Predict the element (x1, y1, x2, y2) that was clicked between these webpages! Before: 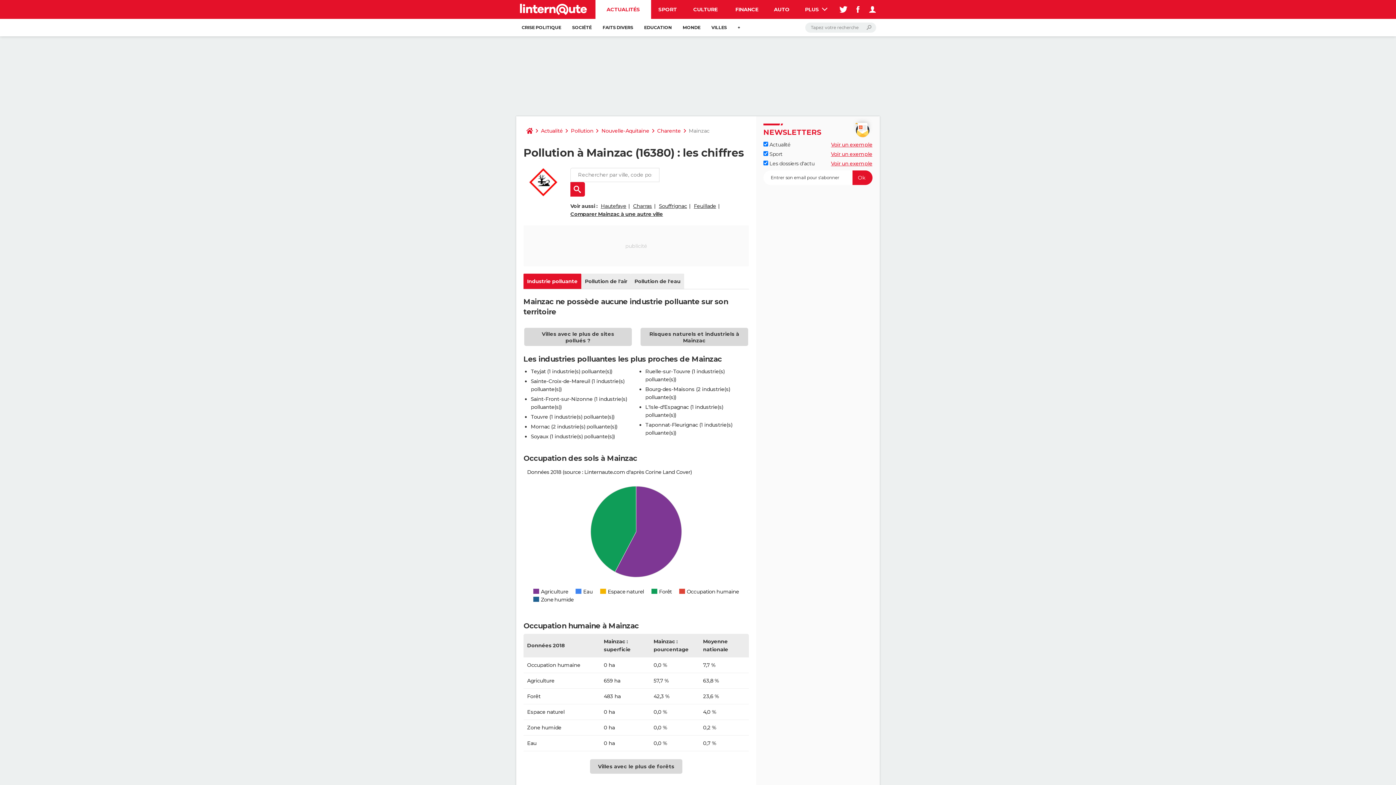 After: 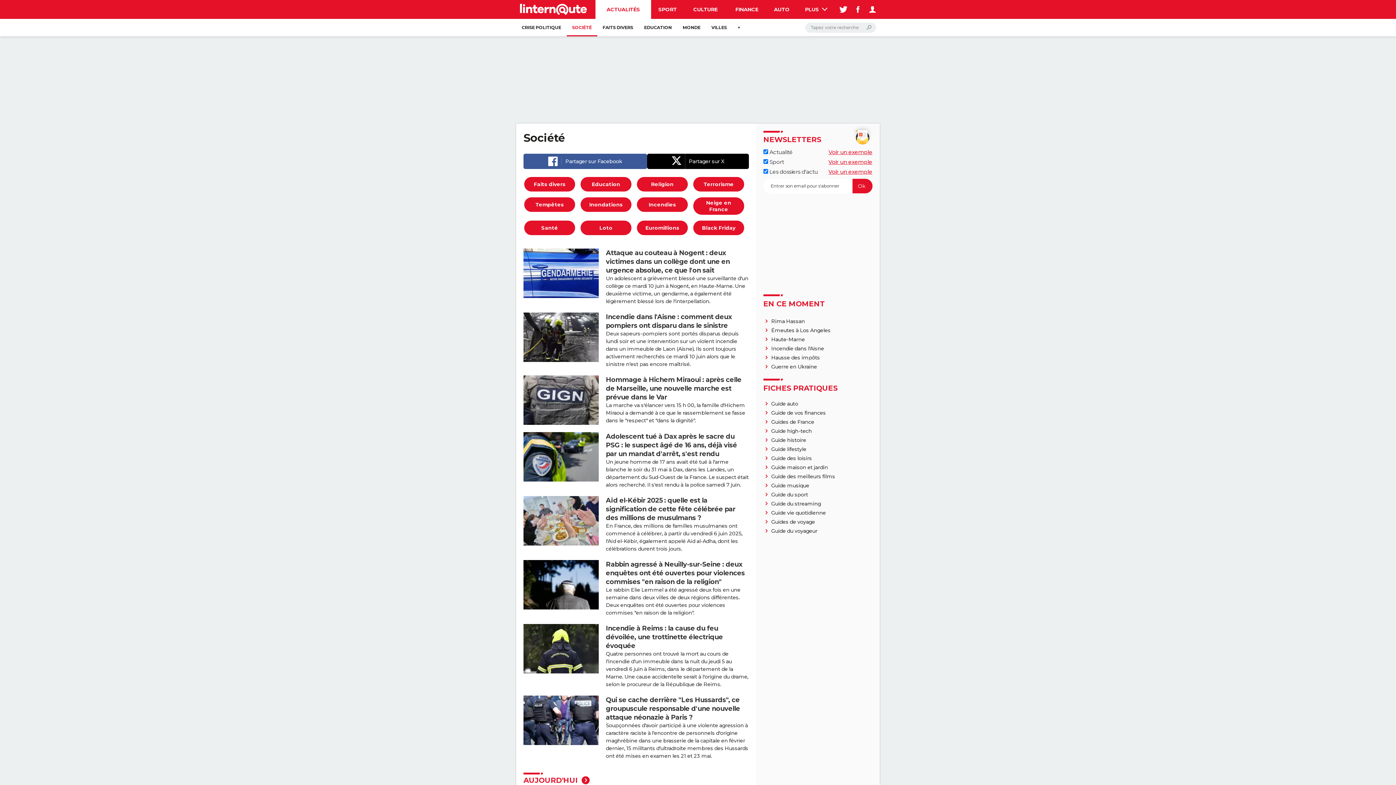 Action: label: SOCIÉTÉ bbox: (566, 18, 597, 36)